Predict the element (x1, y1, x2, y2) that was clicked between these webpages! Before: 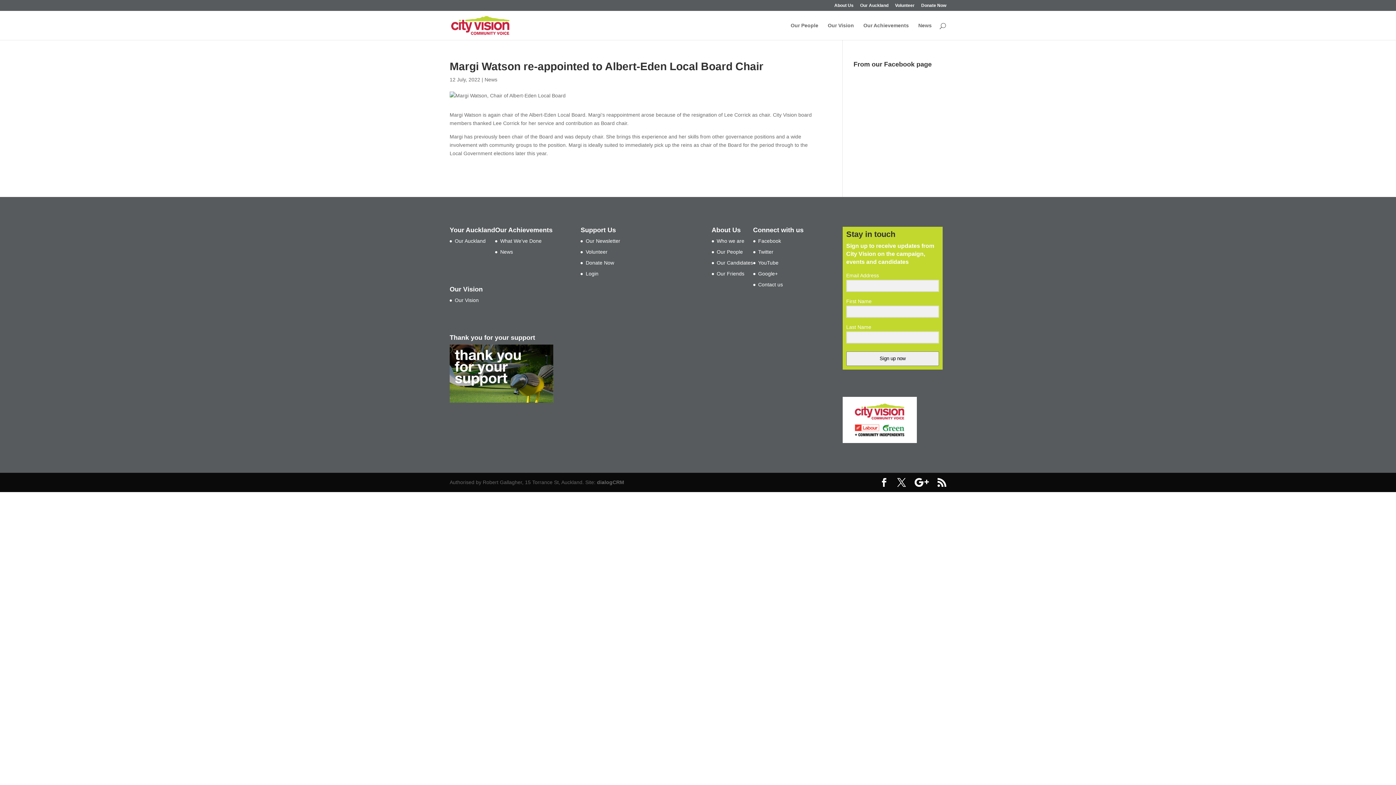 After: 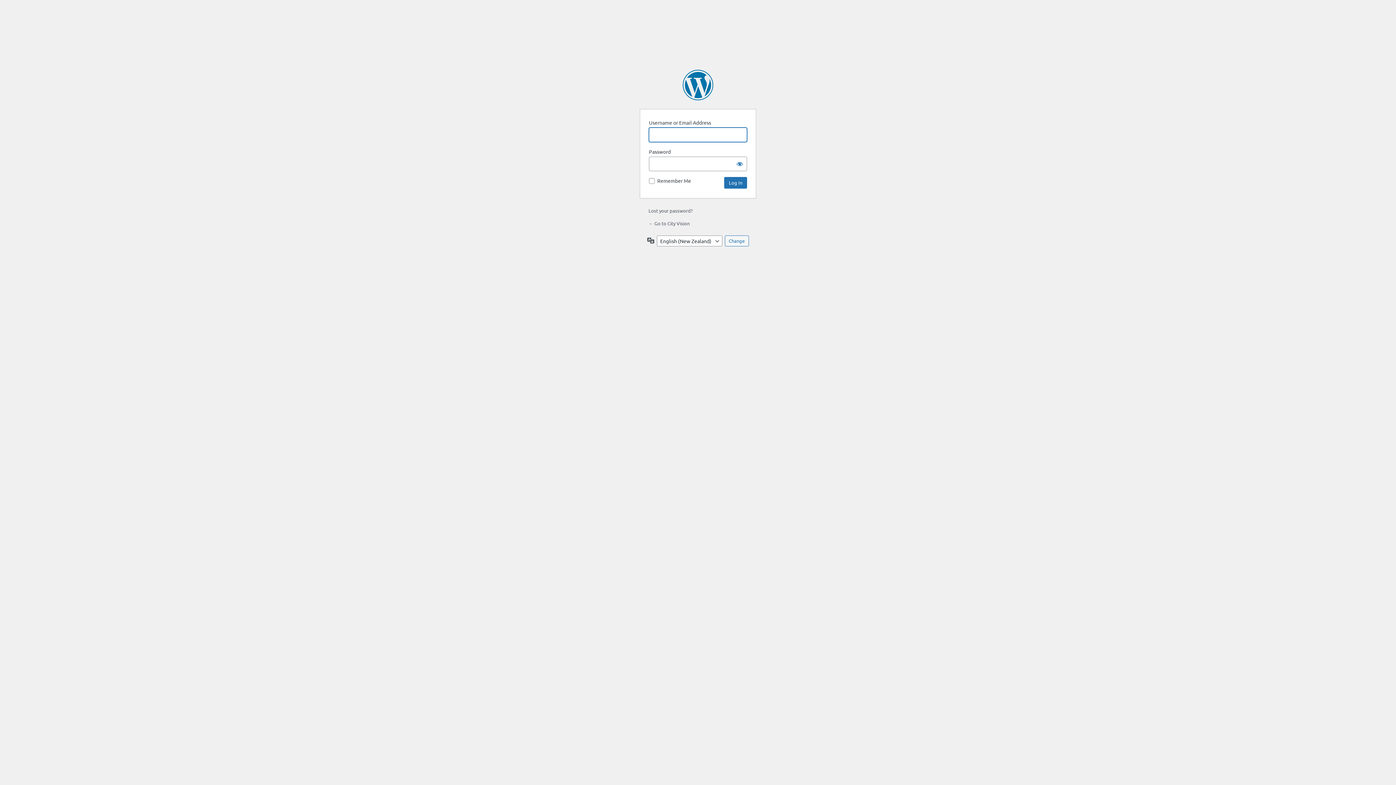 Action: label: Login bbox: (585, 270, 598, 276)